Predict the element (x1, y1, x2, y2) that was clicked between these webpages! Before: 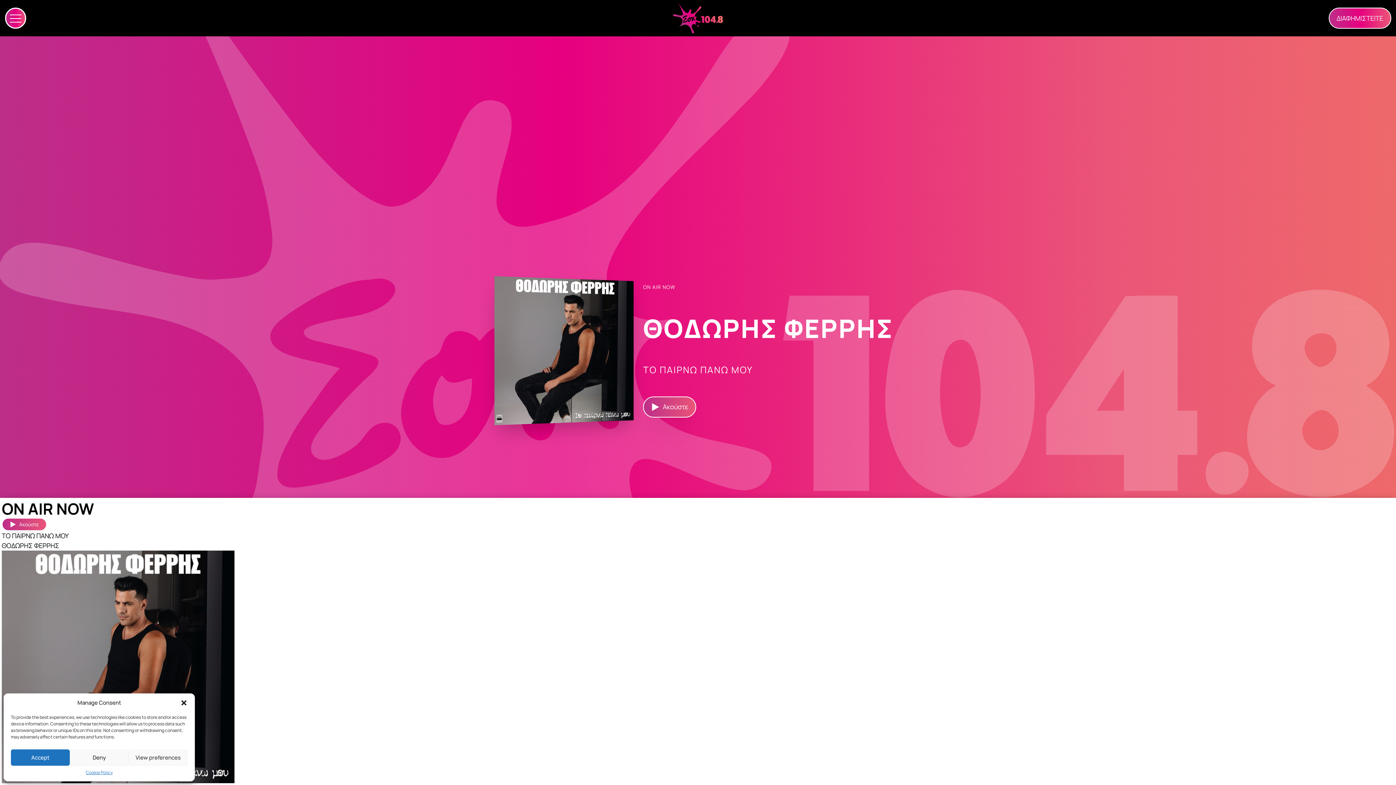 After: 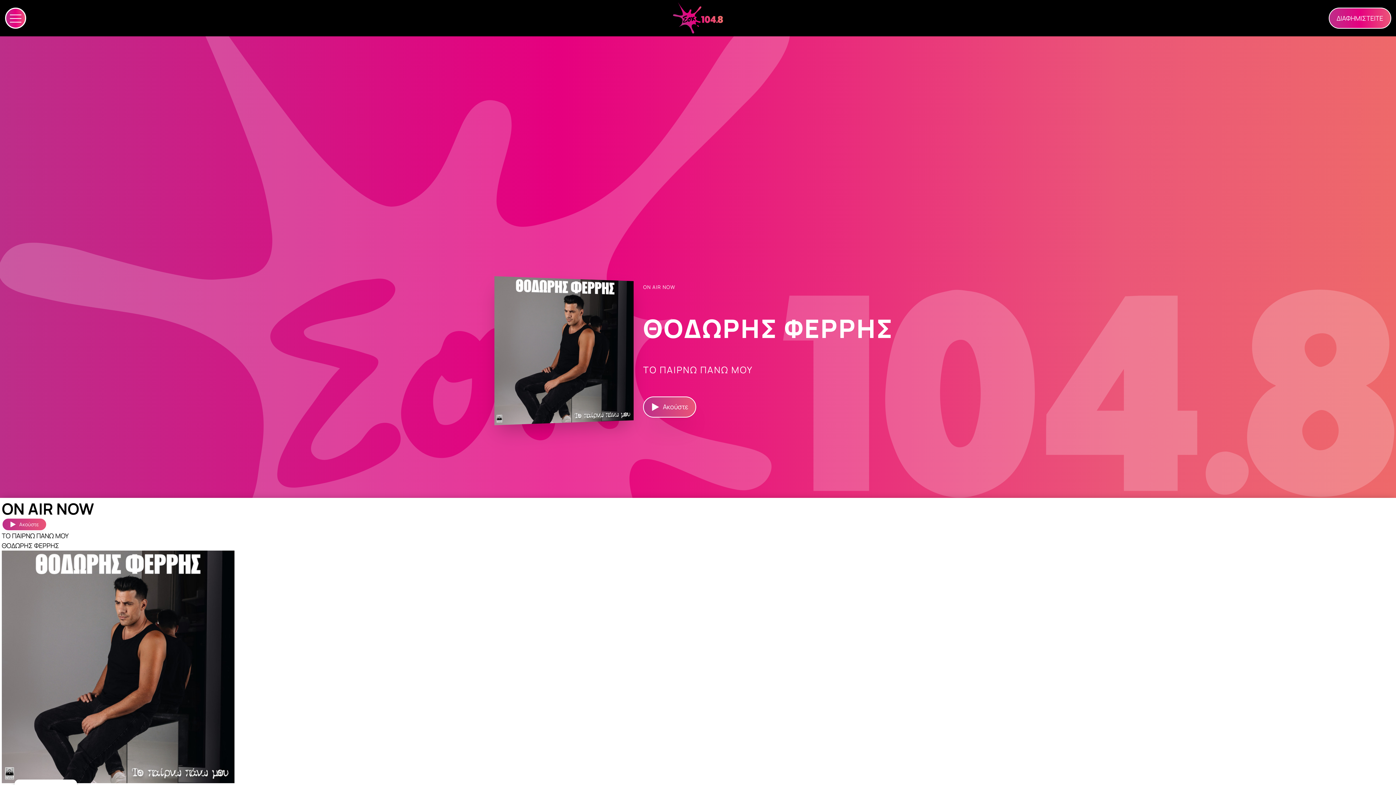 Action: bbox: (69, 749, 128, 766) label: Deny